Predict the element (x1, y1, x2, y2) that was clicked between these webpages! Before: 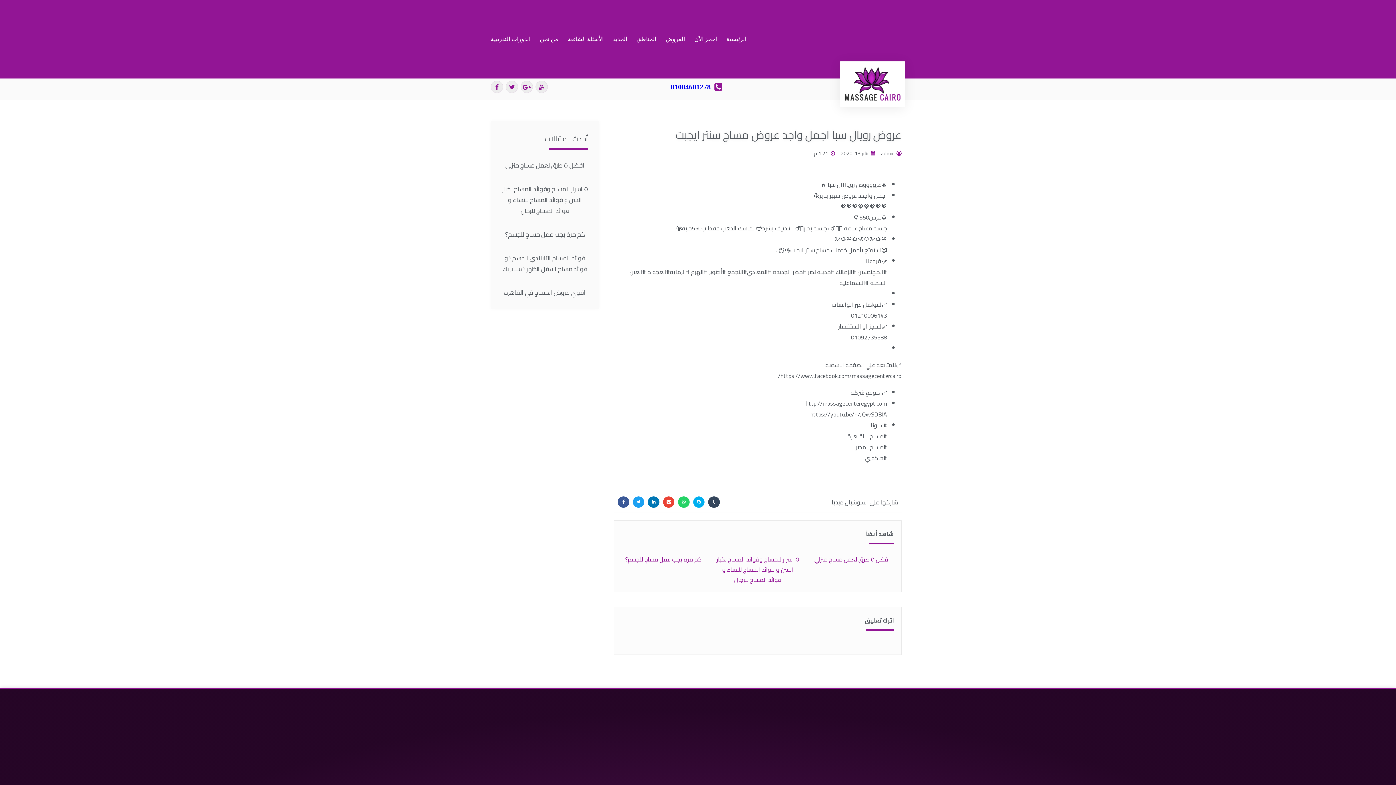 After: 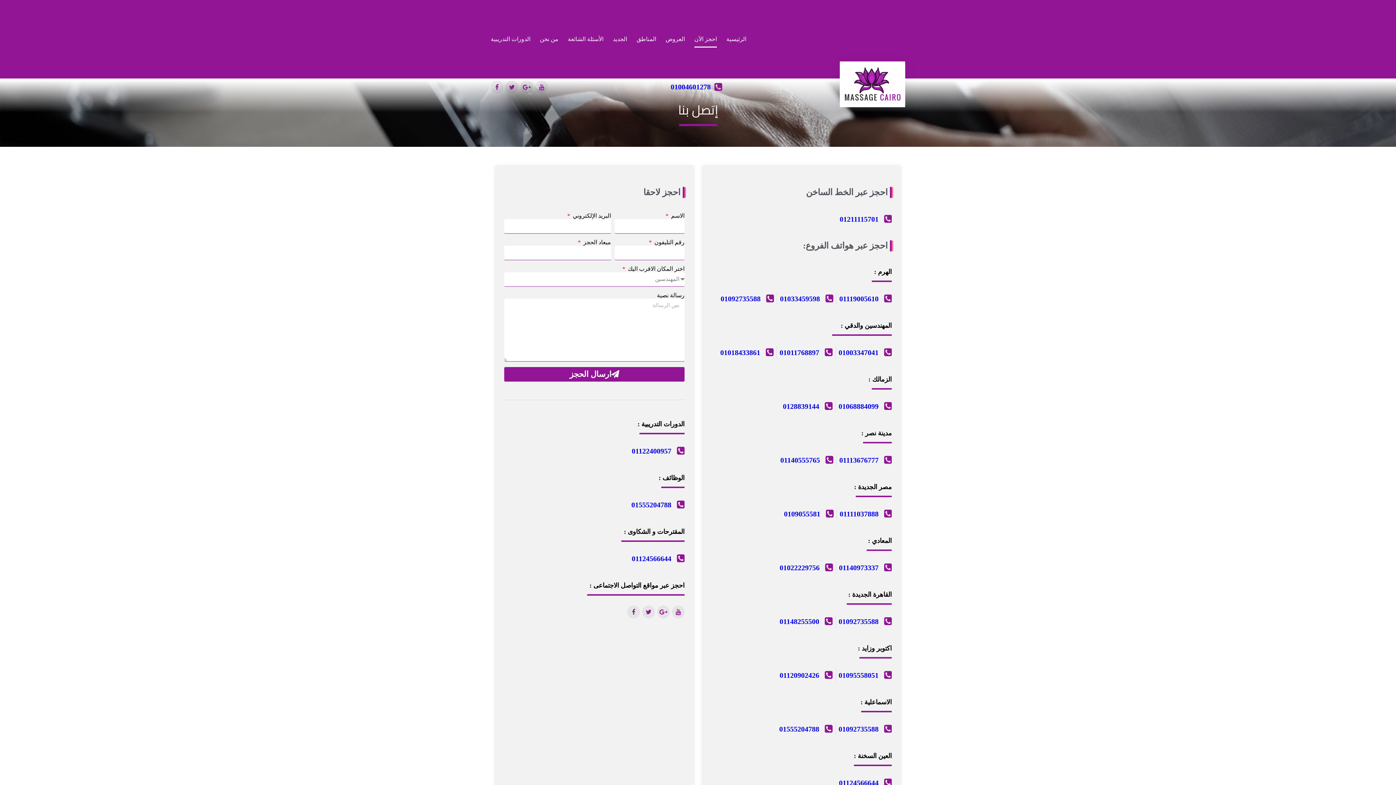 Action: bbox: (694, 30, 717, 47) label: احجز الآن